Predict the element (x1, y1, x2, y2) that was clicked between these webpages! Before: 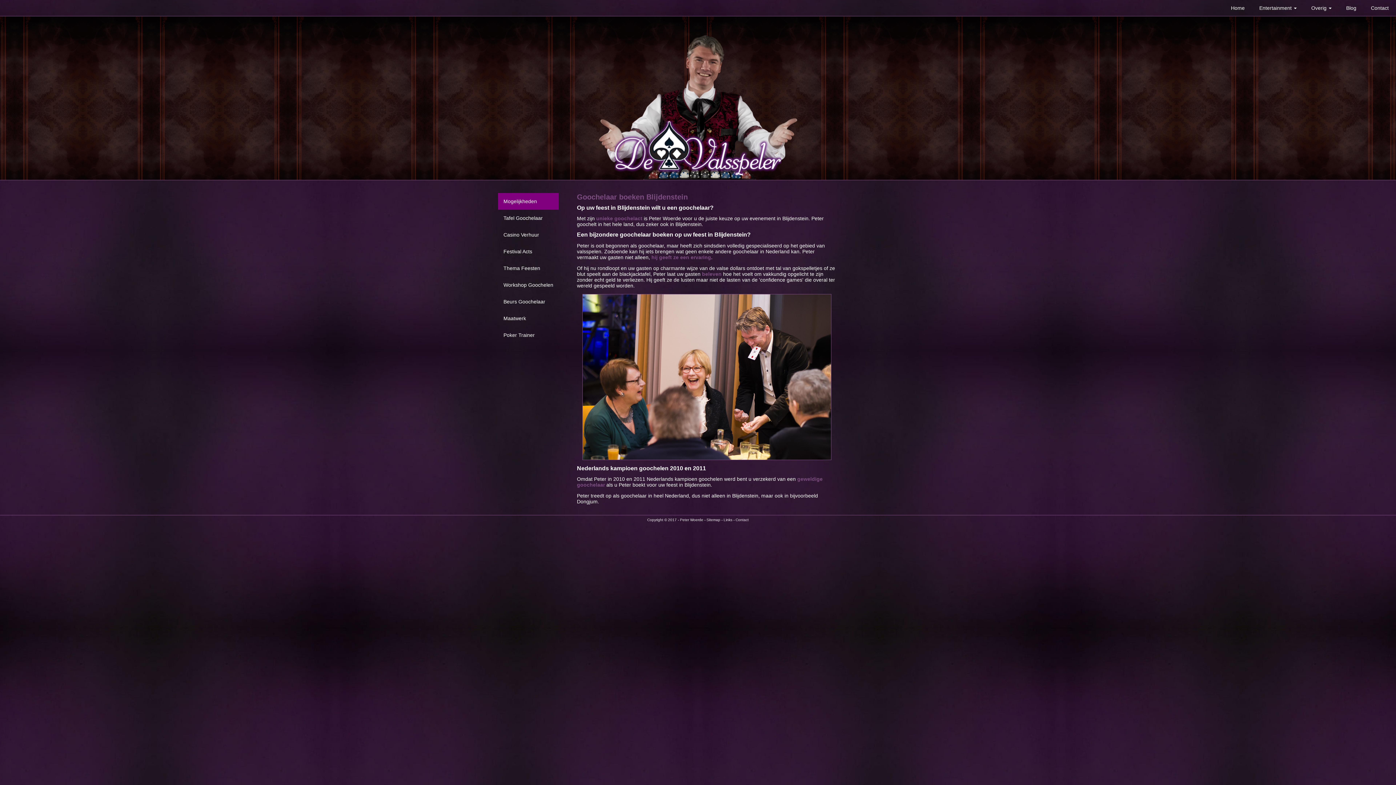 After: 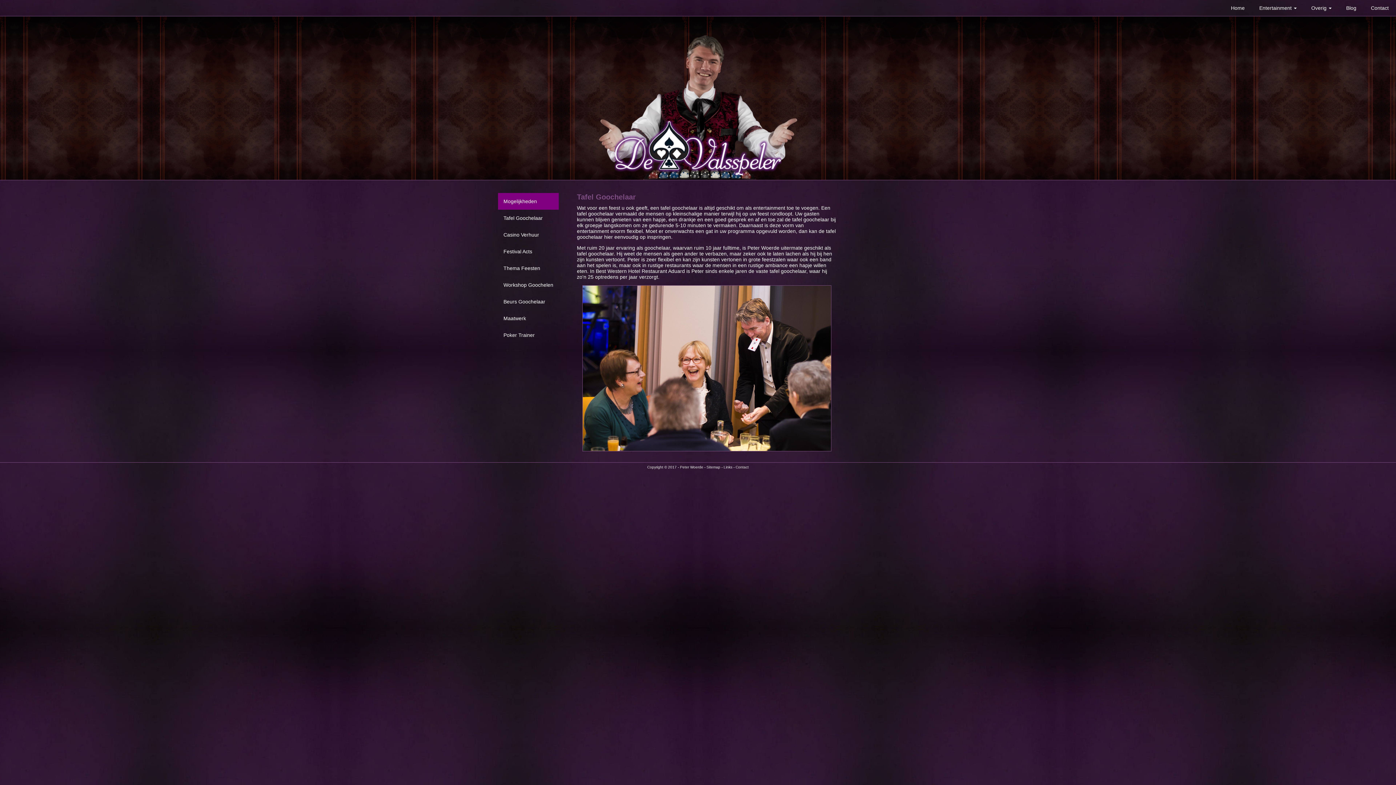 Action: label: Tafel Goochelaar bbox: (503, 215, 542, 221)